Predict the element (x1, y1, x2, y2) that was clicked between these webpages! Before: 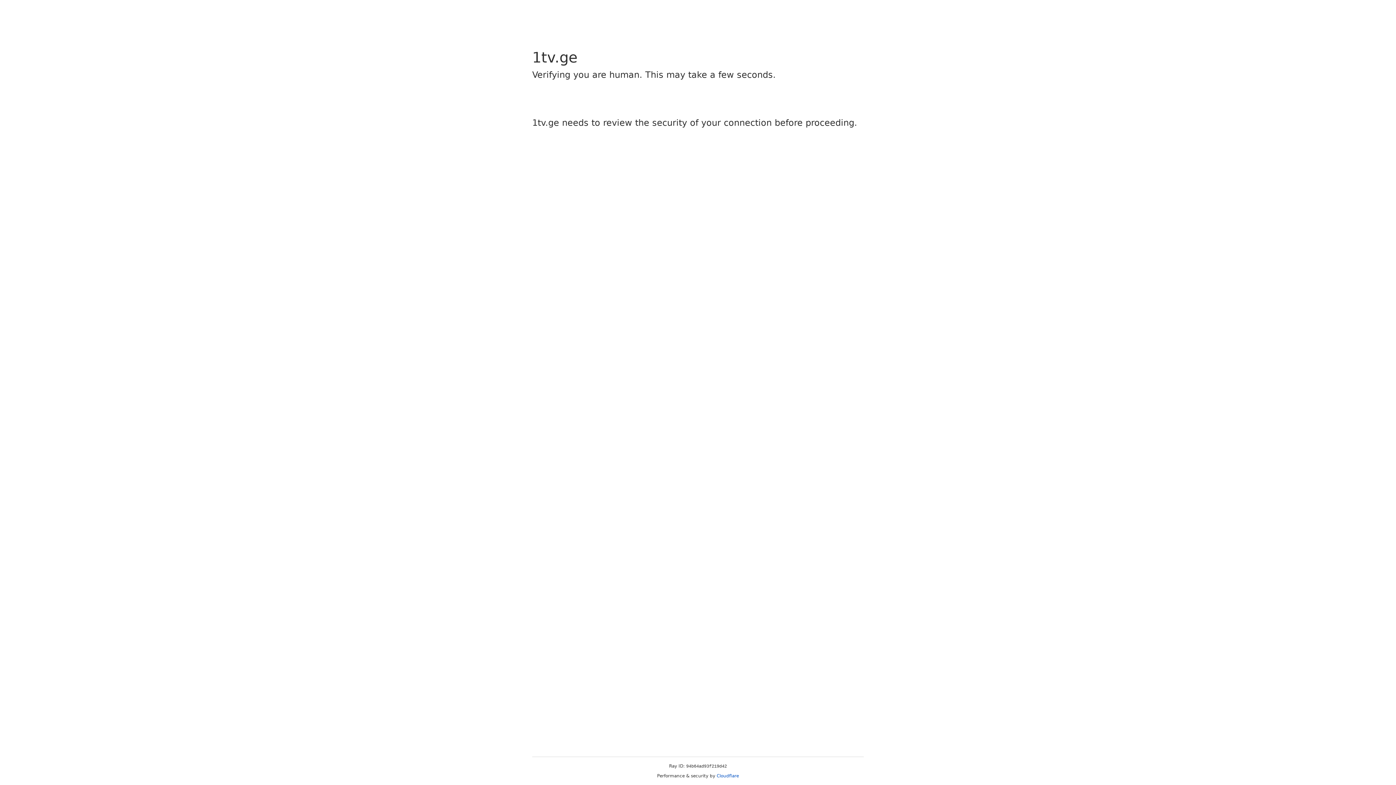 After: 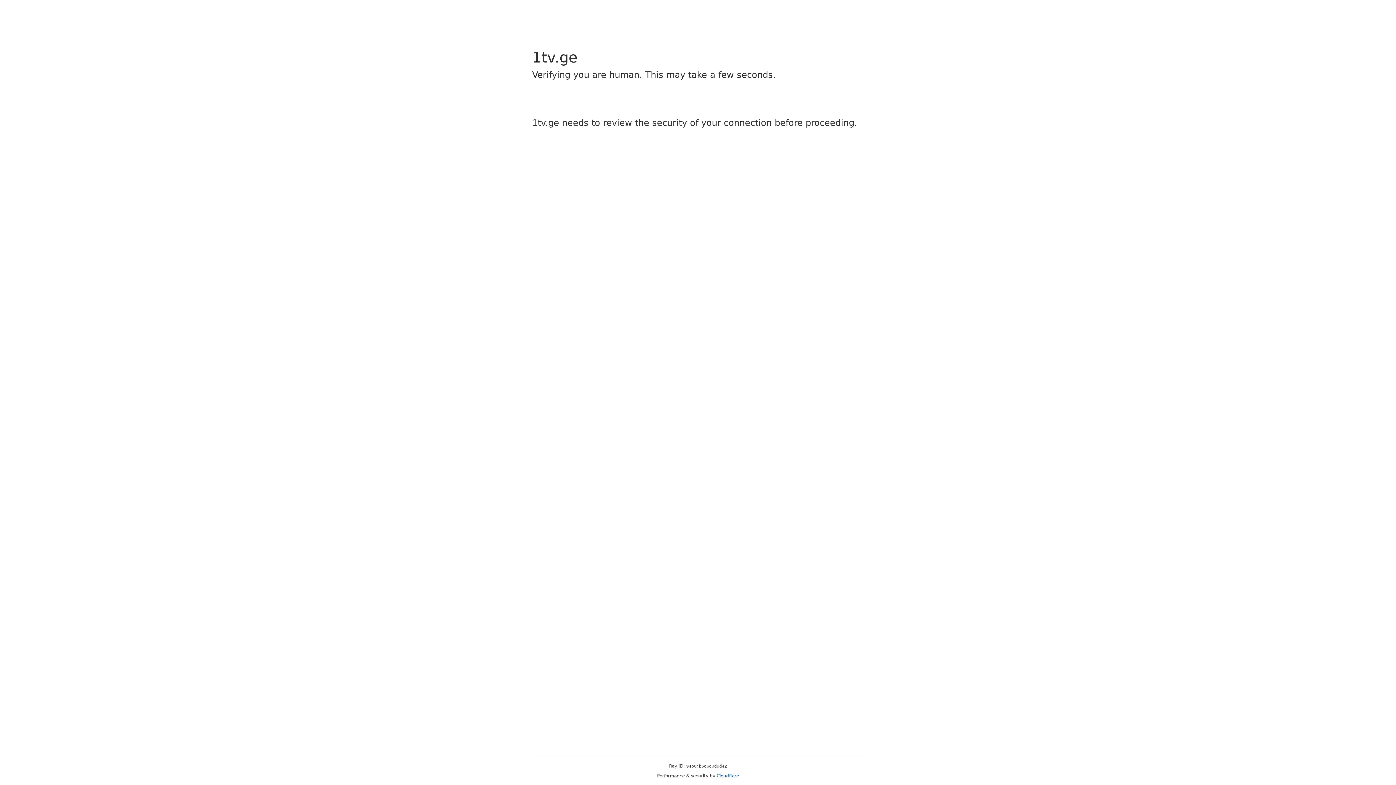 Action: bbox: (716, 773, 739, 778) label: Cloudflare